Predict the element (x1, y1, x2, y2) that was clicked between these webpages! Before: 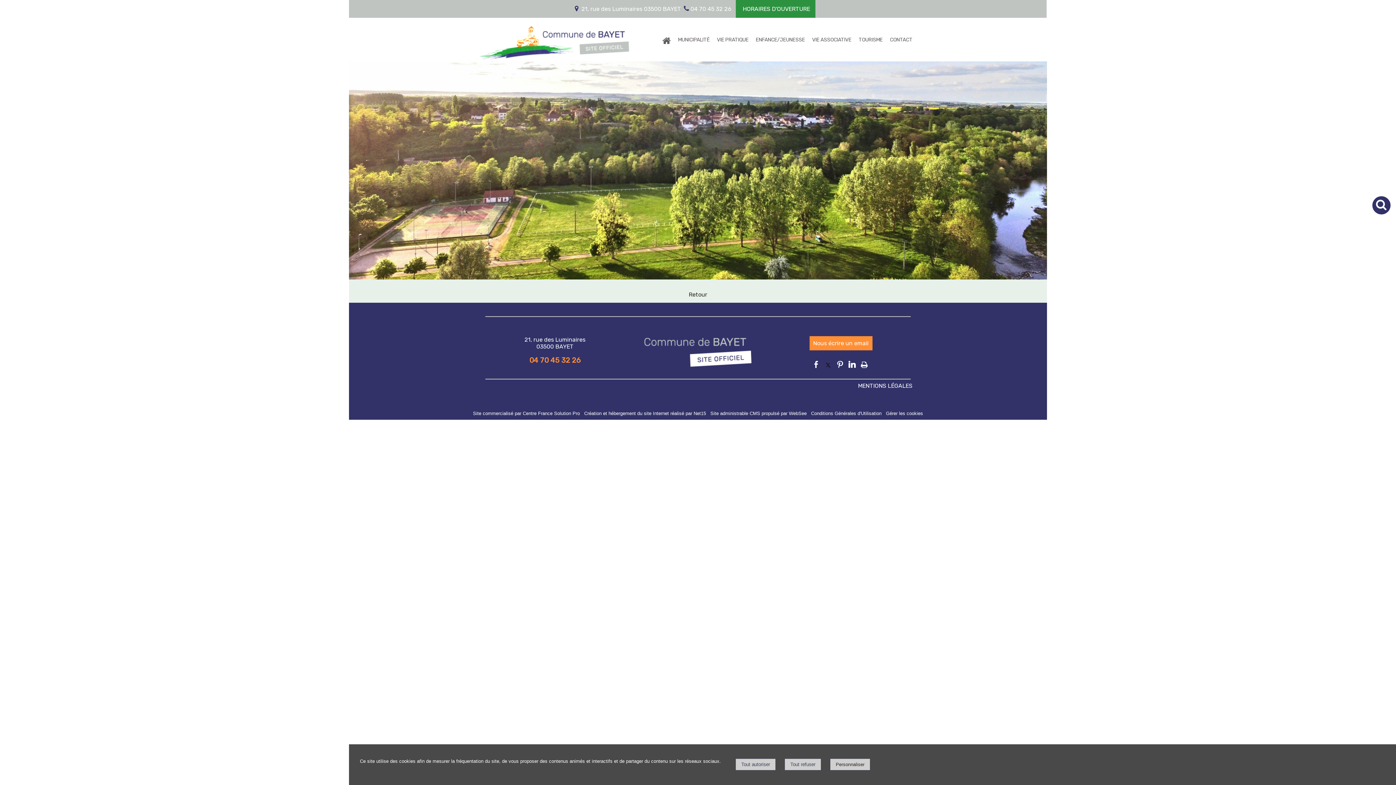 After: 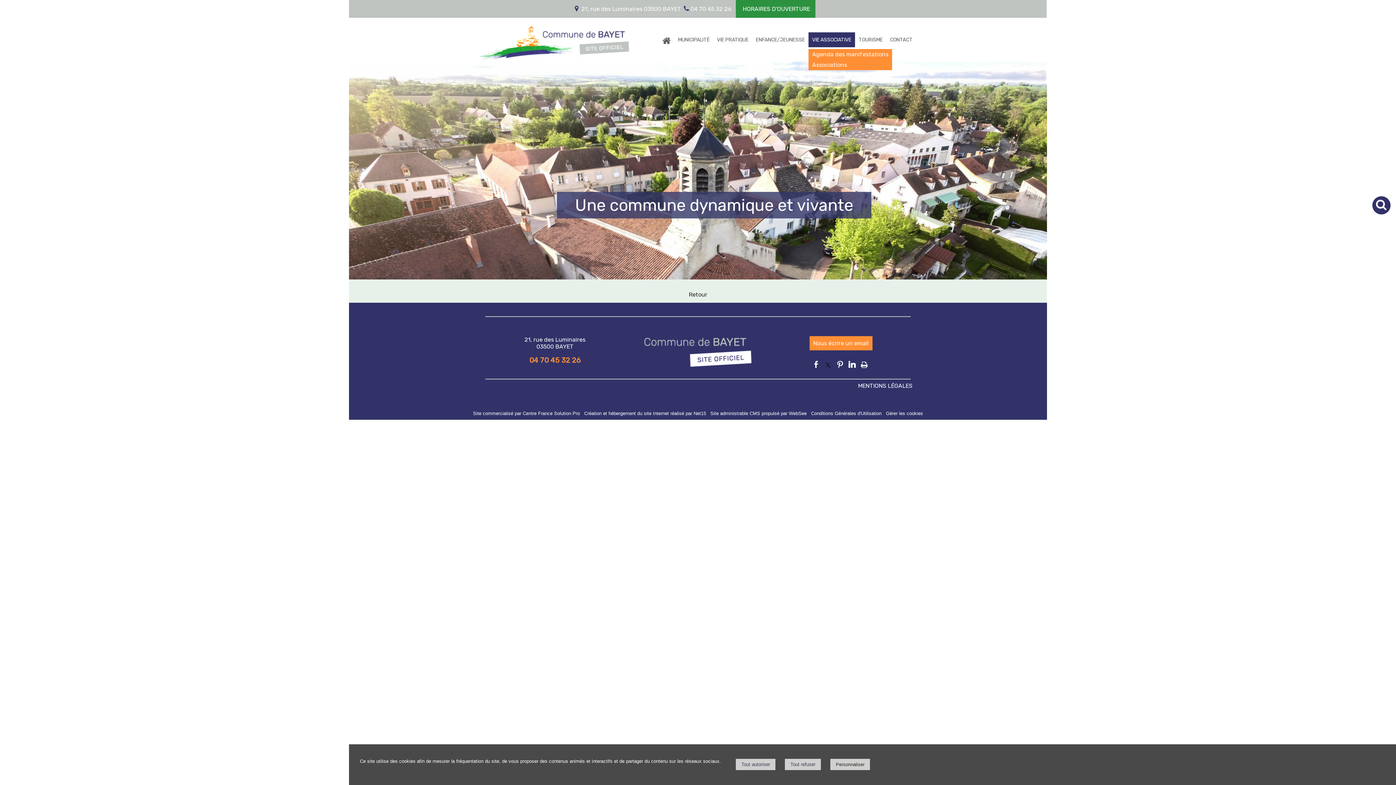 Action: label: VIE ASSOCIATIVE bbox: (808, 32, 855, 47)